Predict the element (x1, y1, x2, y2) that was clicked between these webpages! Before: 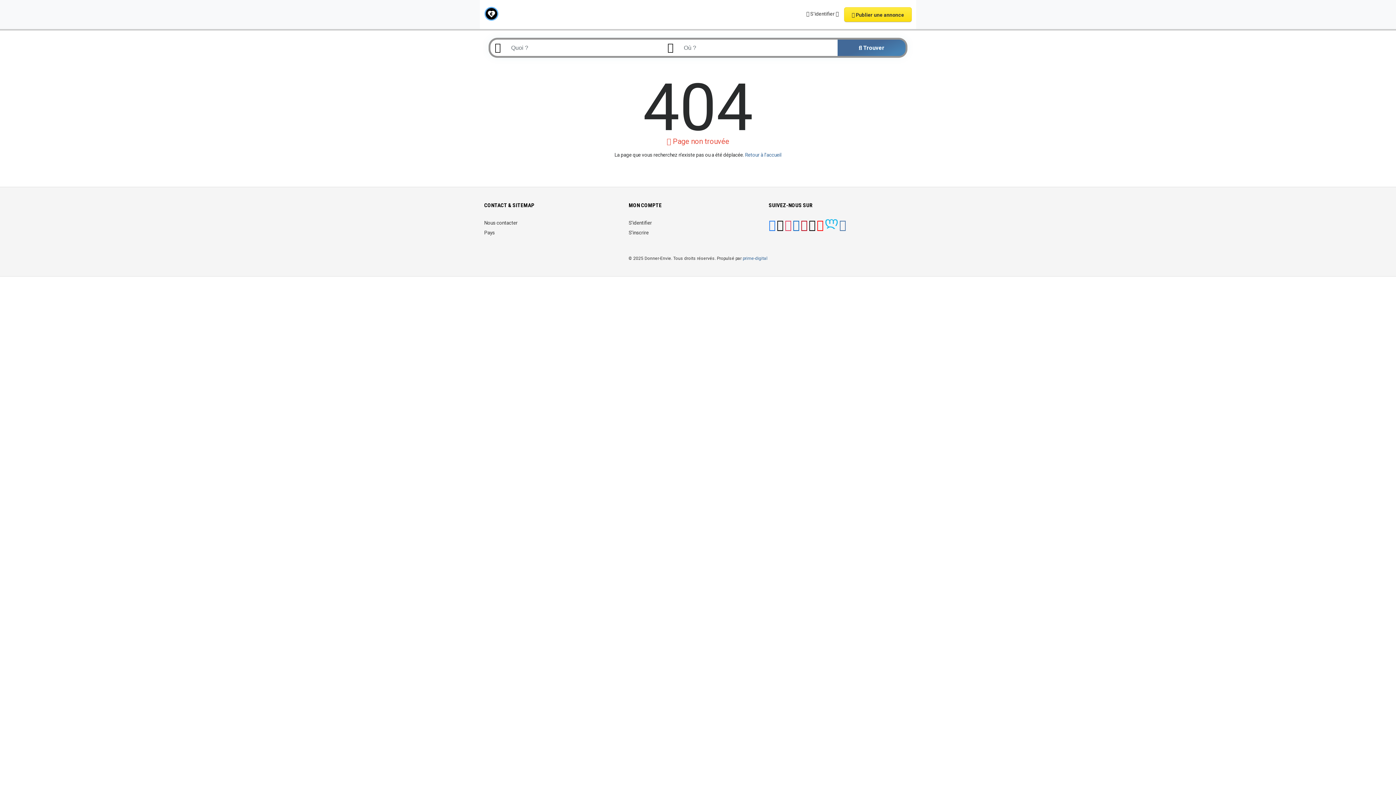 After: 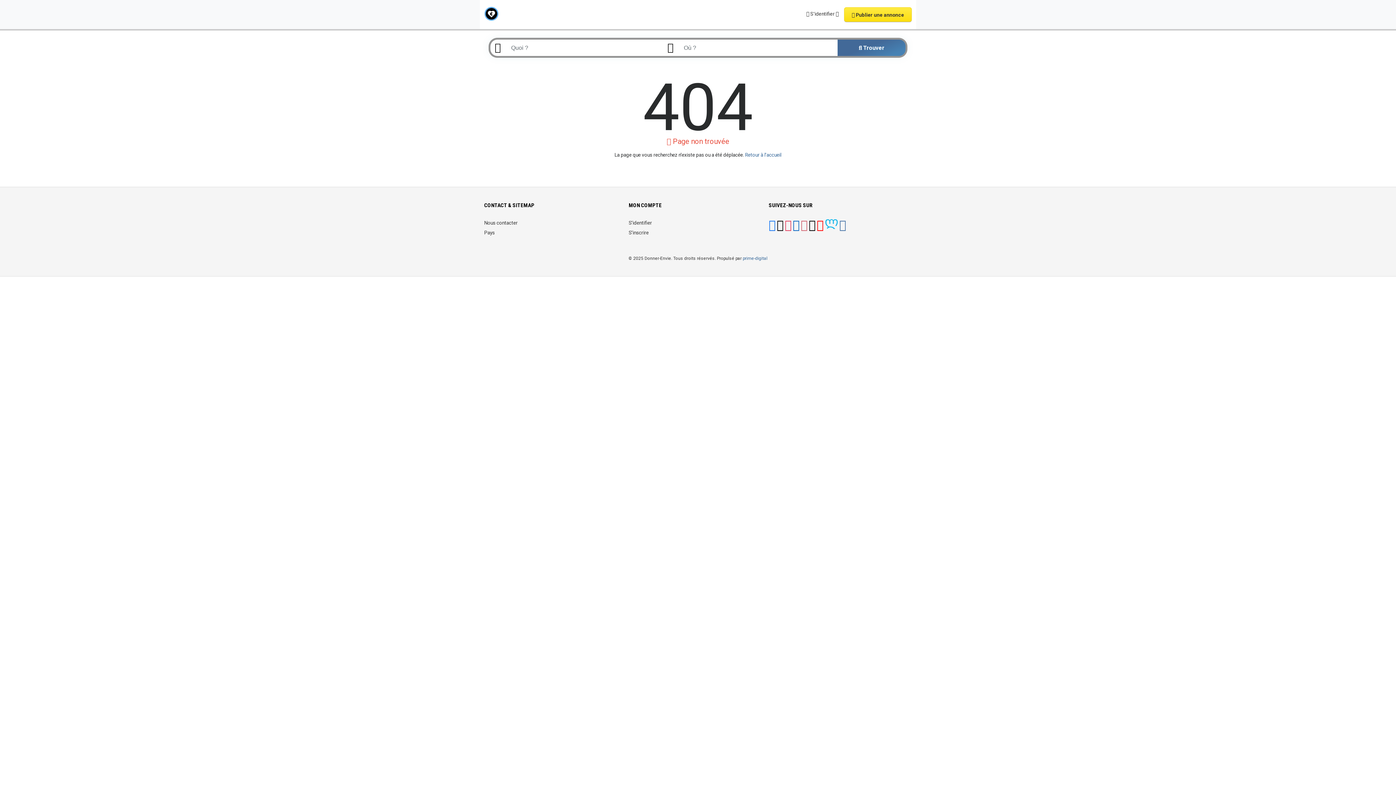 Action: bbox: (800, 224, 807, 230)